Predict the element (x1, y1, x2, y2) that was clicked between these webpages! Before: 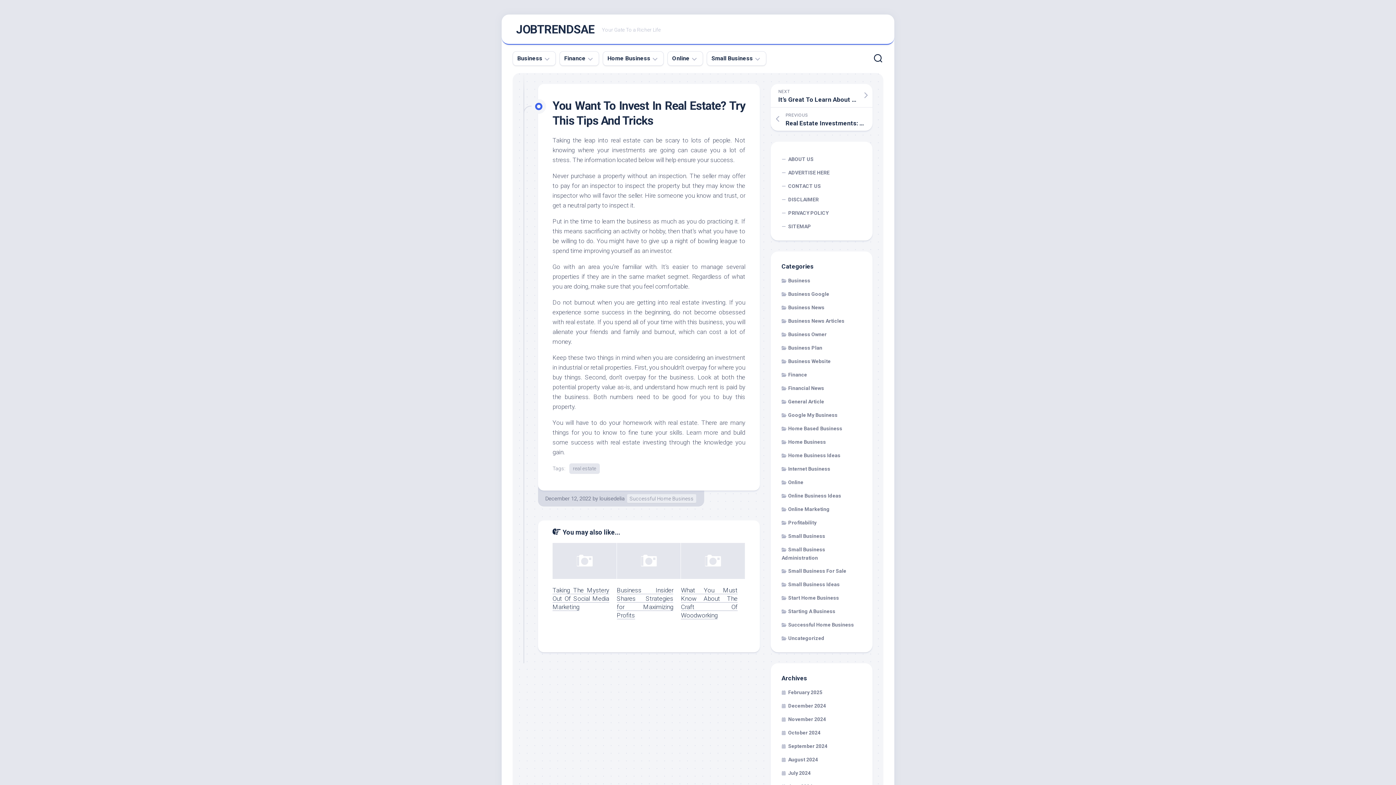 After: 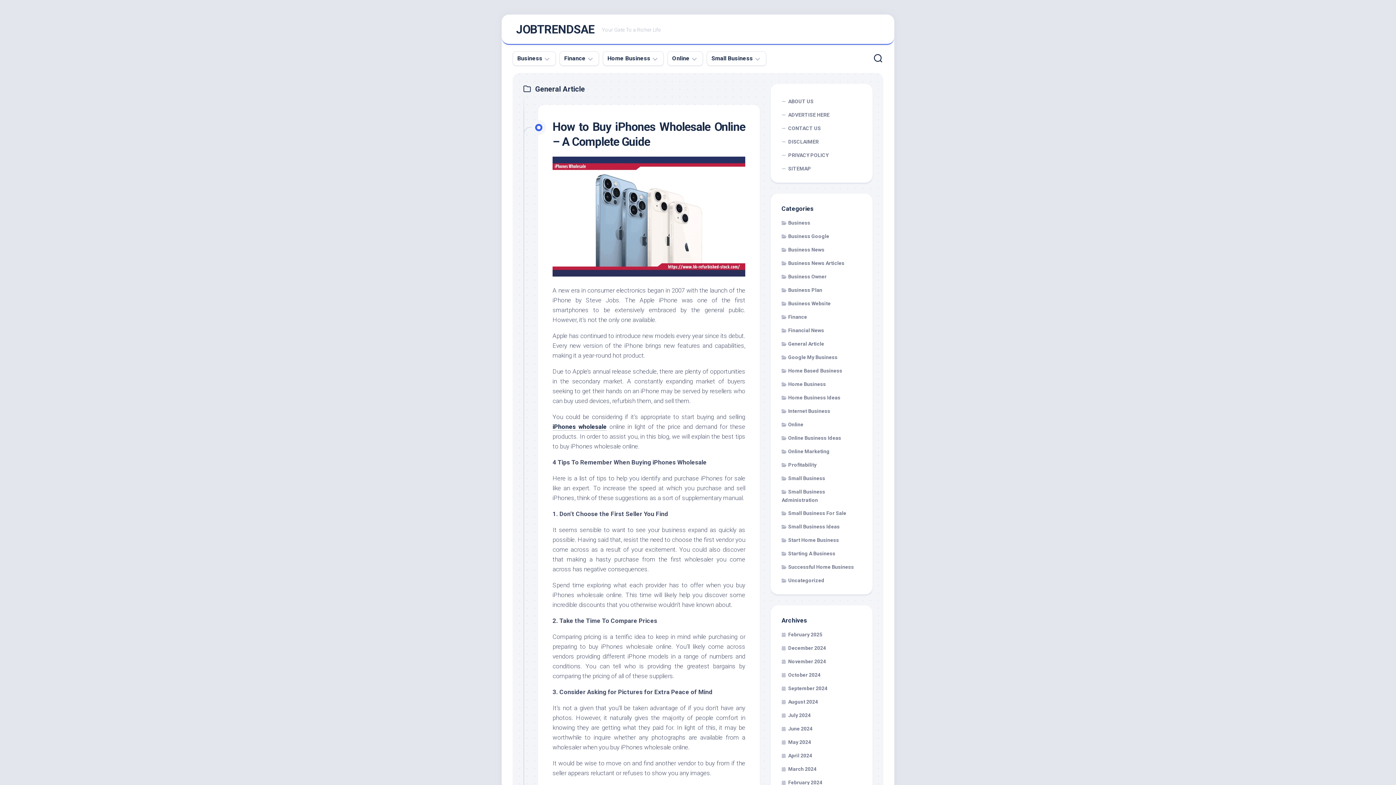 Action: label: General Article bbox: (781, 398, 824, 404)